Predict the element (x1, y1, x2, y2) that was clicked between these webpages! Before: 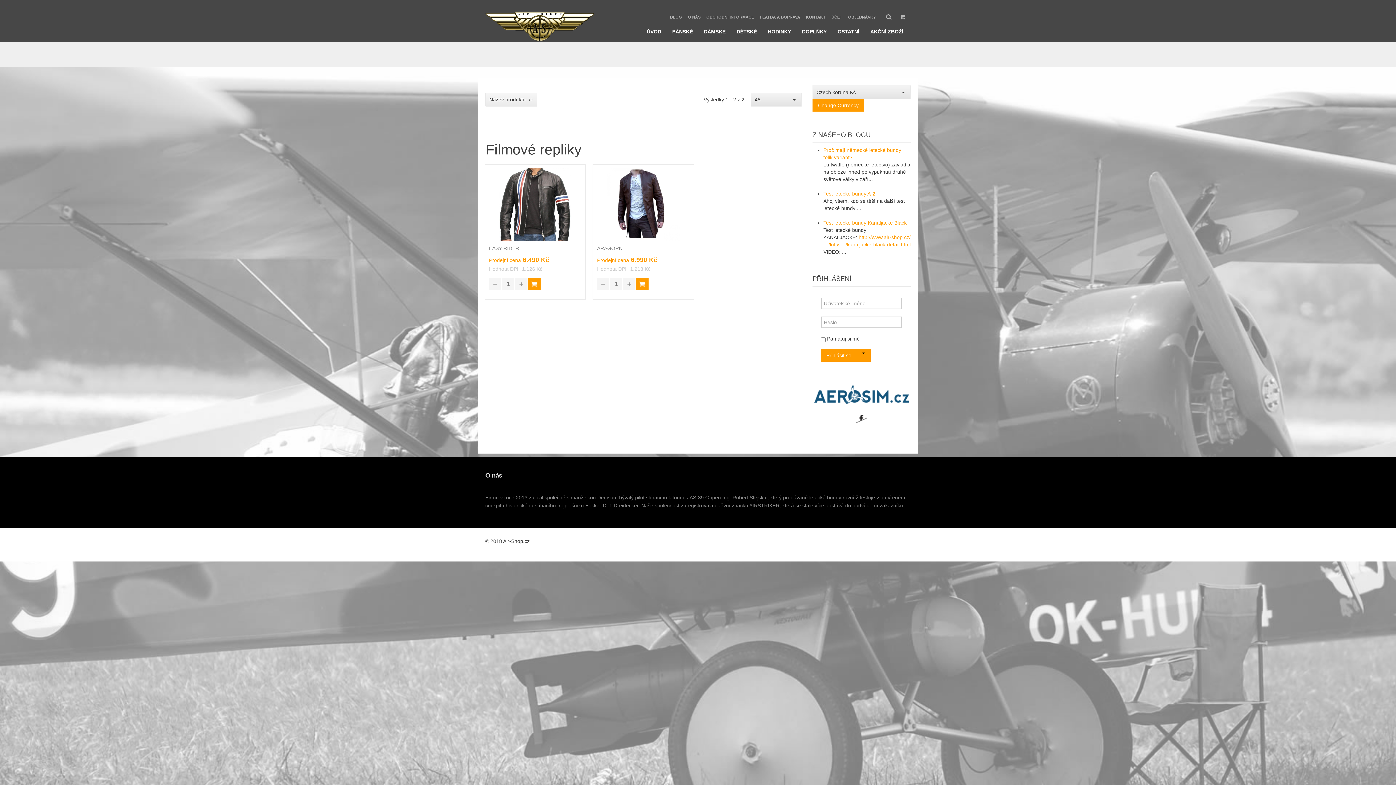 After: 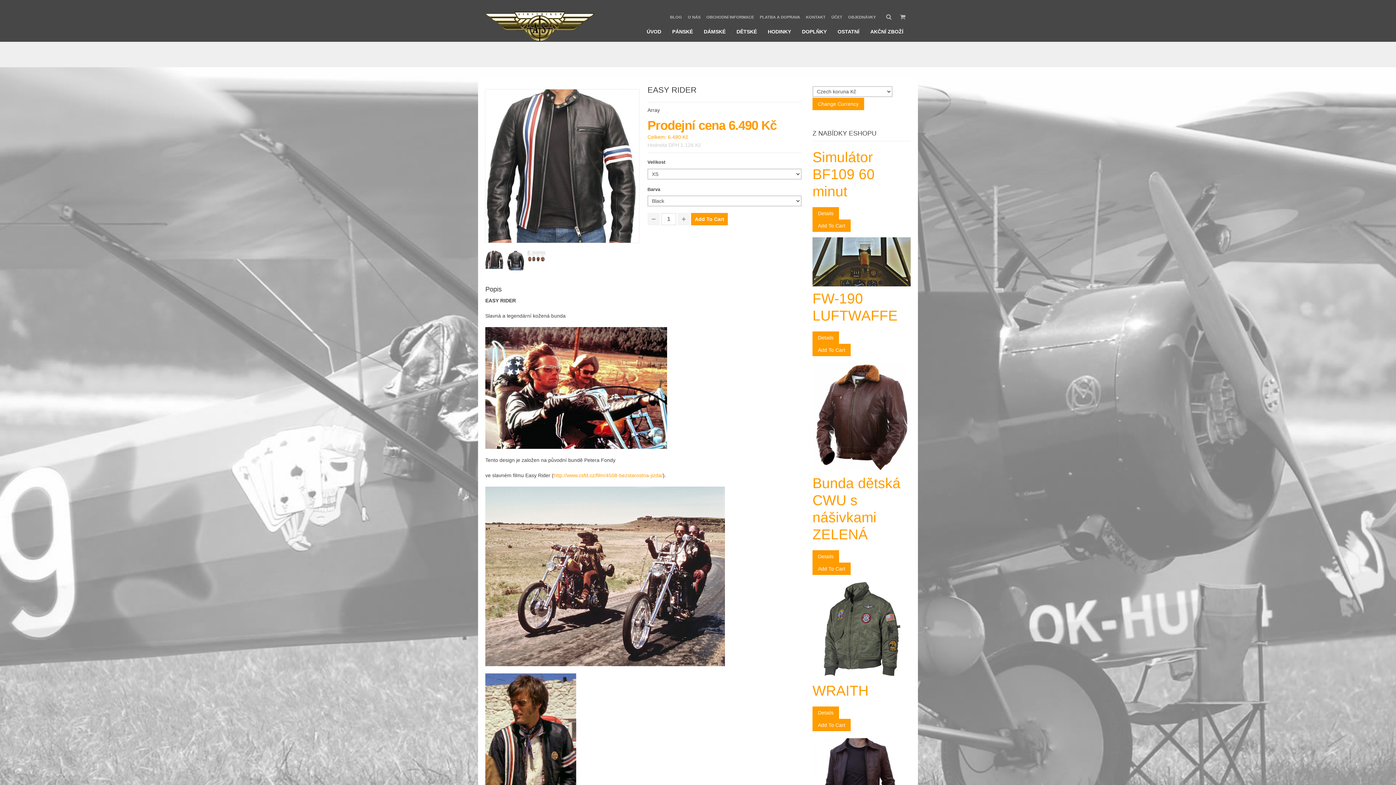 Action: bbox: (489, 245, 581, 251) label: EASY RIDER